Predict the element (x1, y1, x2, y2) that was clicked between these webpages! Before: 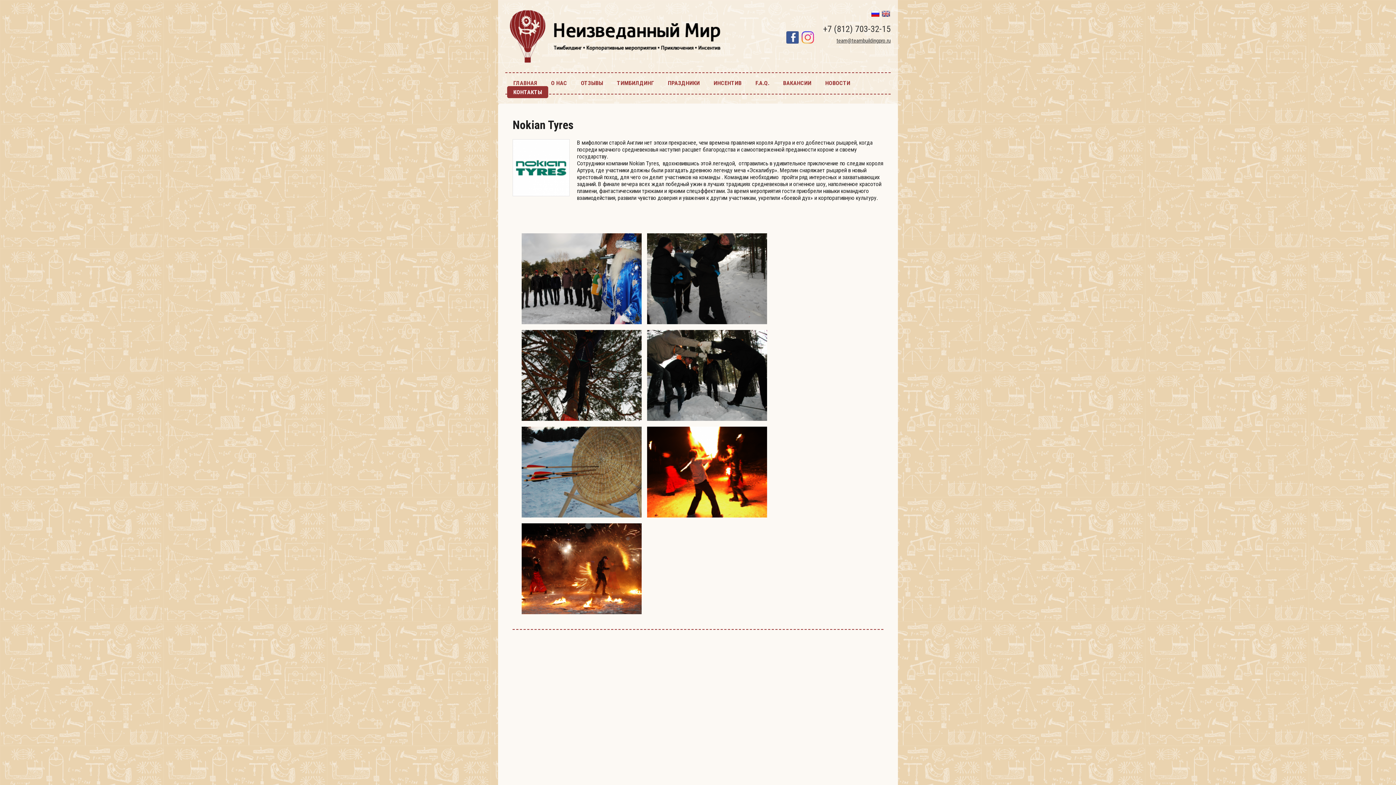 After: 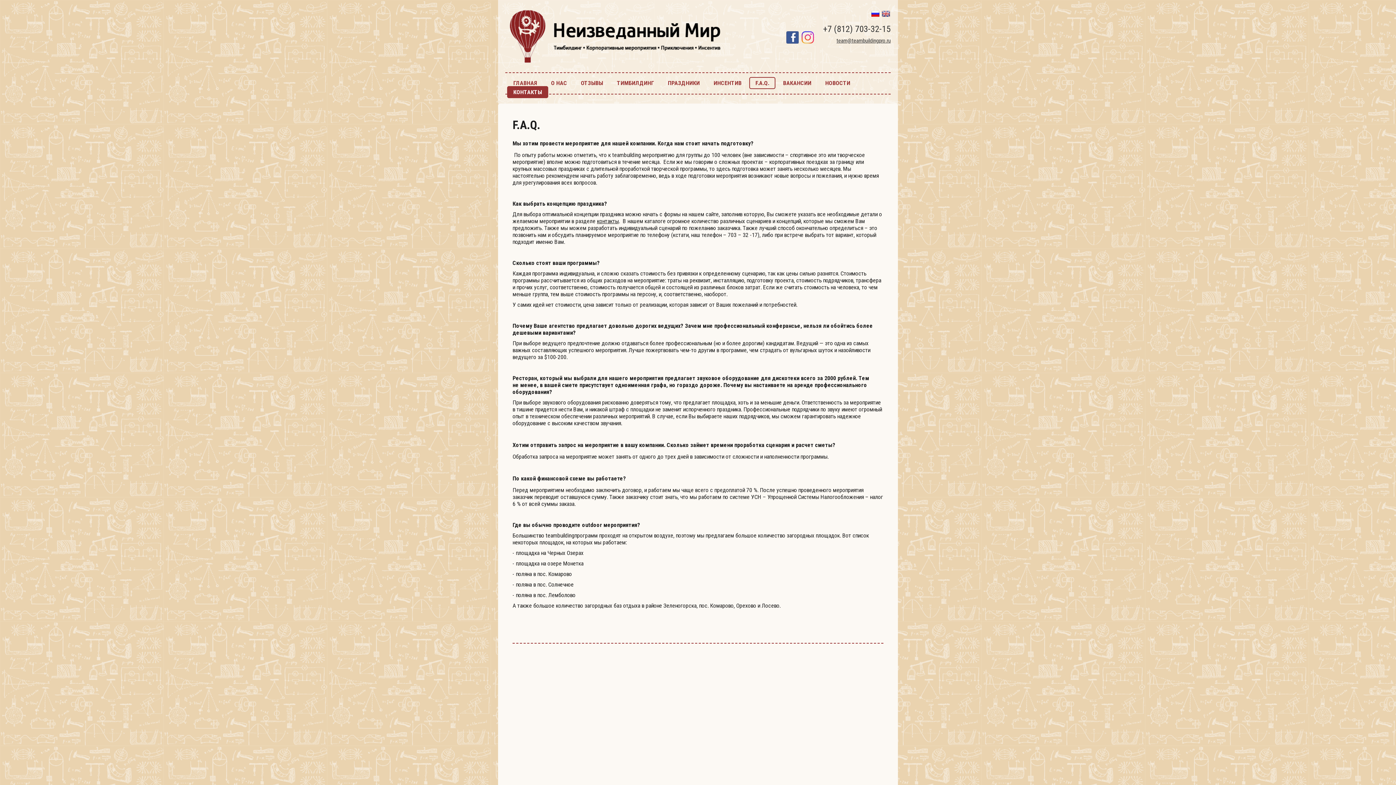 Action: bbox: (749, 77, 775, 89) label: F.A.Q.